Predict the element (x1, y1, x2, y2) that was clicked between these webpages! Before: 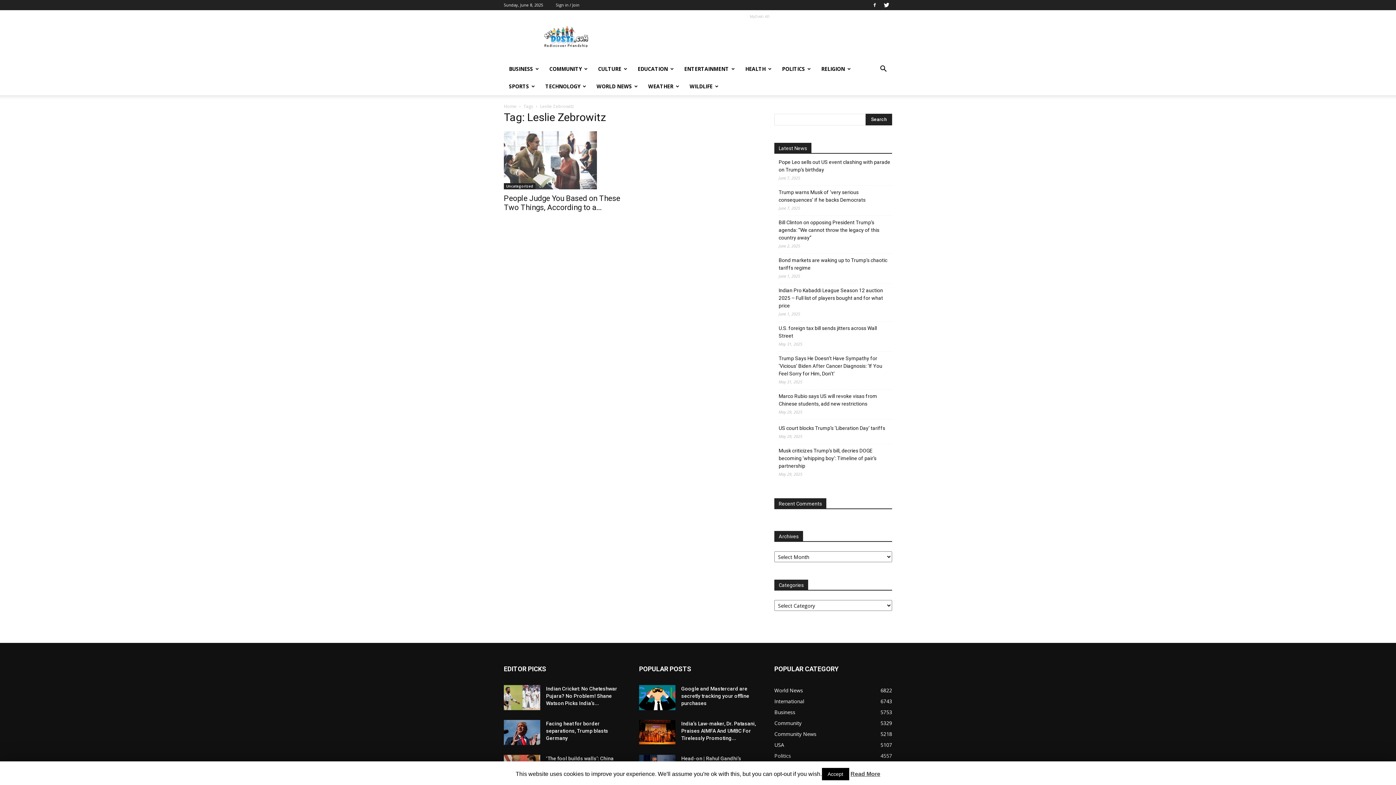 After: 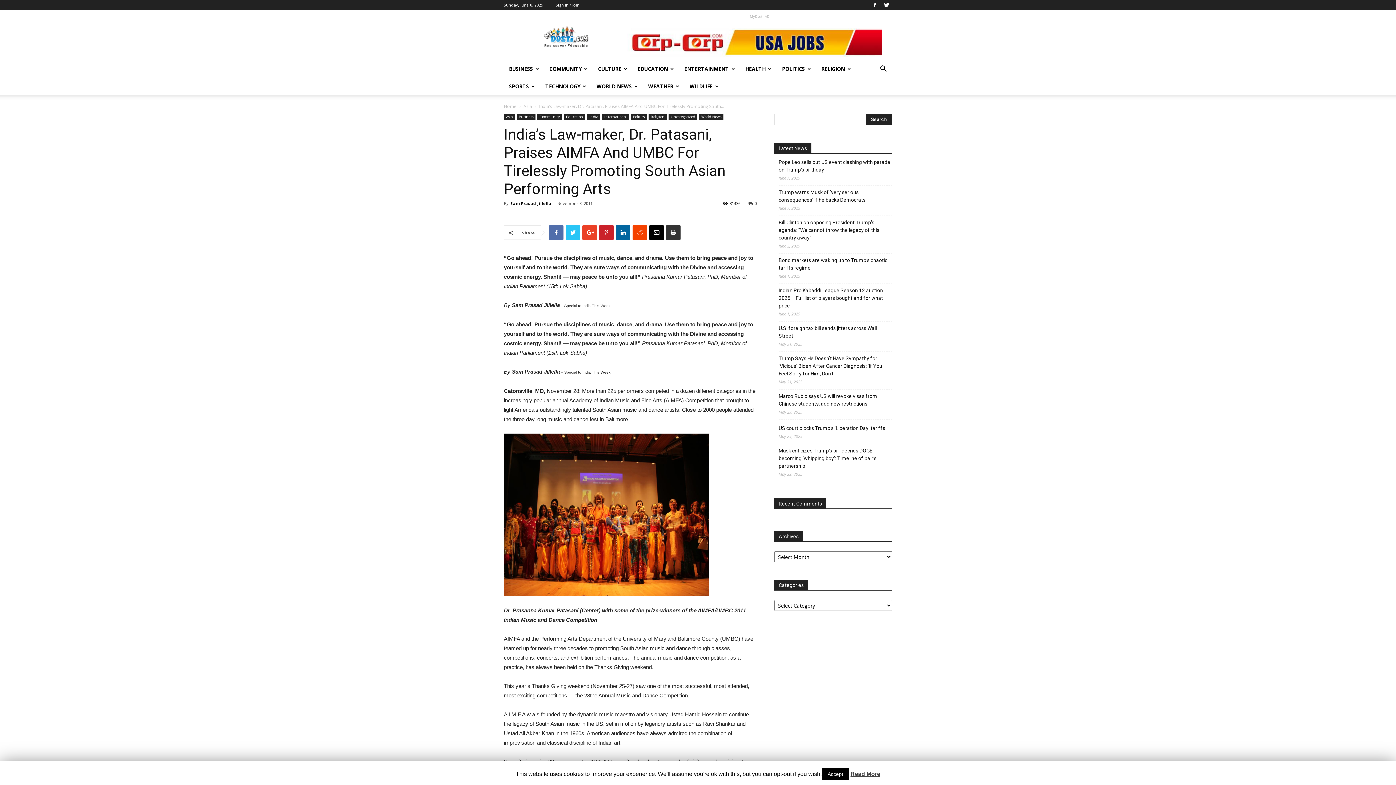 Action: label: India’s Law-maker, Dr. Patasani, Praises AIMFA And UMBC For Tirelessly Promoting... bbox: (681, 721, 756, 741)